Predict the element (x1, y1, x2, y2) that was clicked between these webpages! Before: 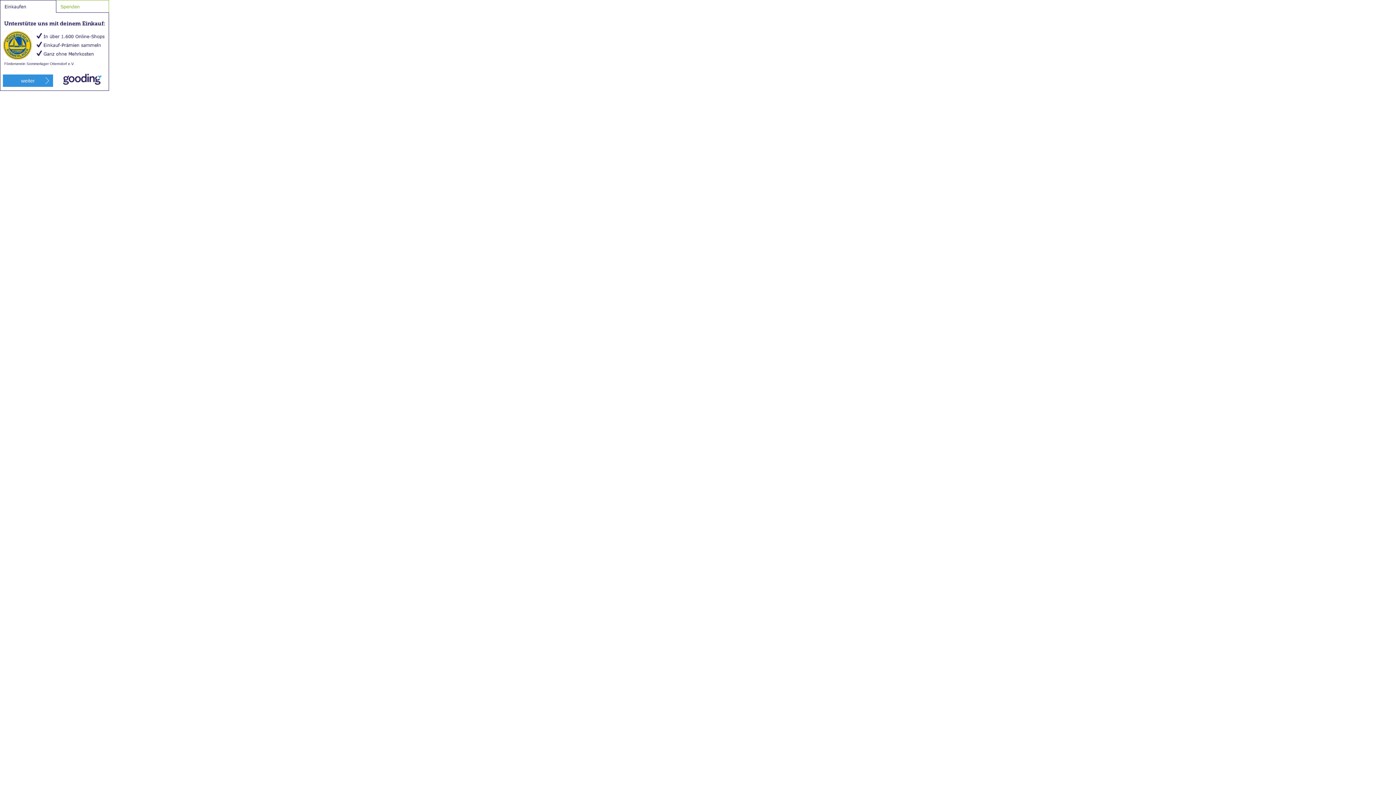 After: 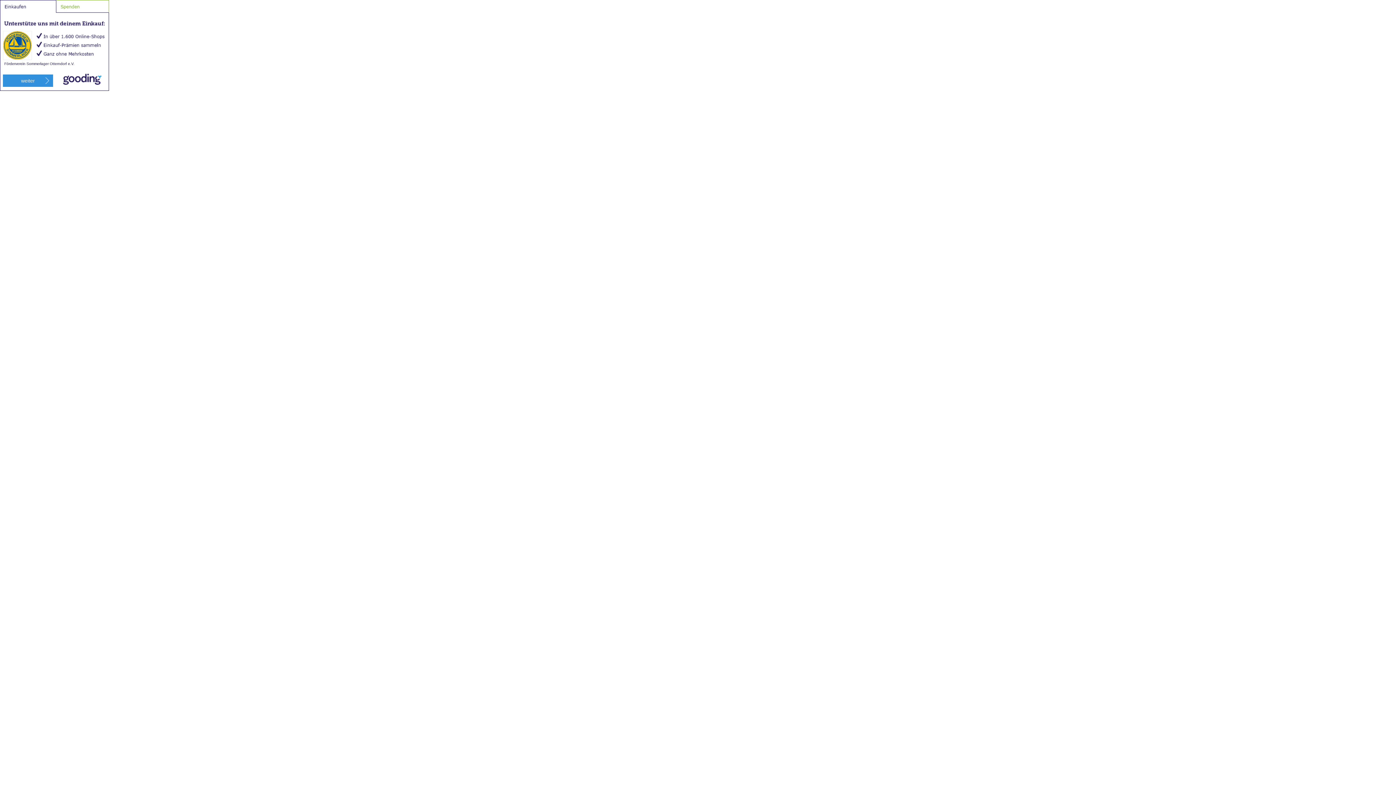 Action: bbox: (2, 30, 31, 61)